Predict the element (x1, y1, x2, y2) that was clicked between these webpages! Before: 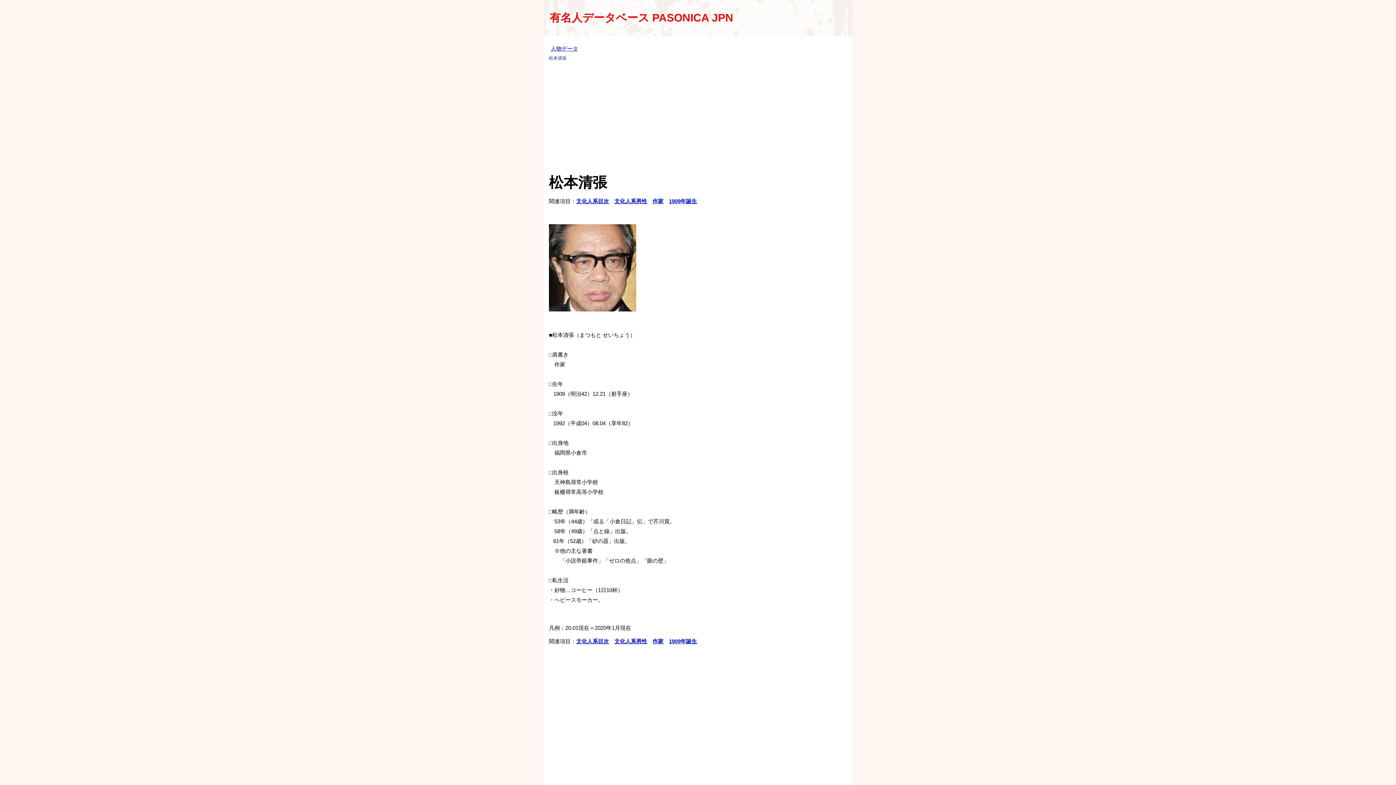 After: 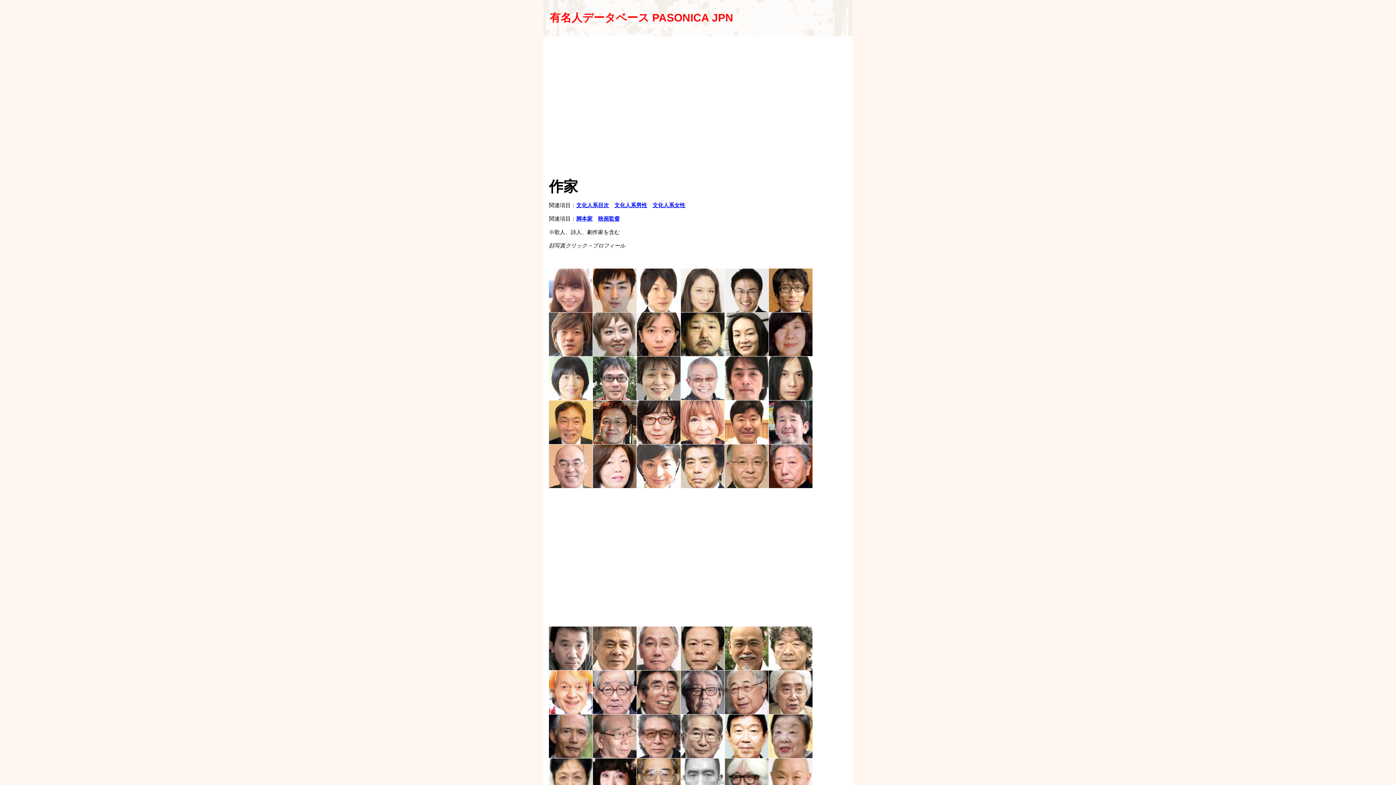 Action: bbox: (652, 638, 663, 644) label: 作家